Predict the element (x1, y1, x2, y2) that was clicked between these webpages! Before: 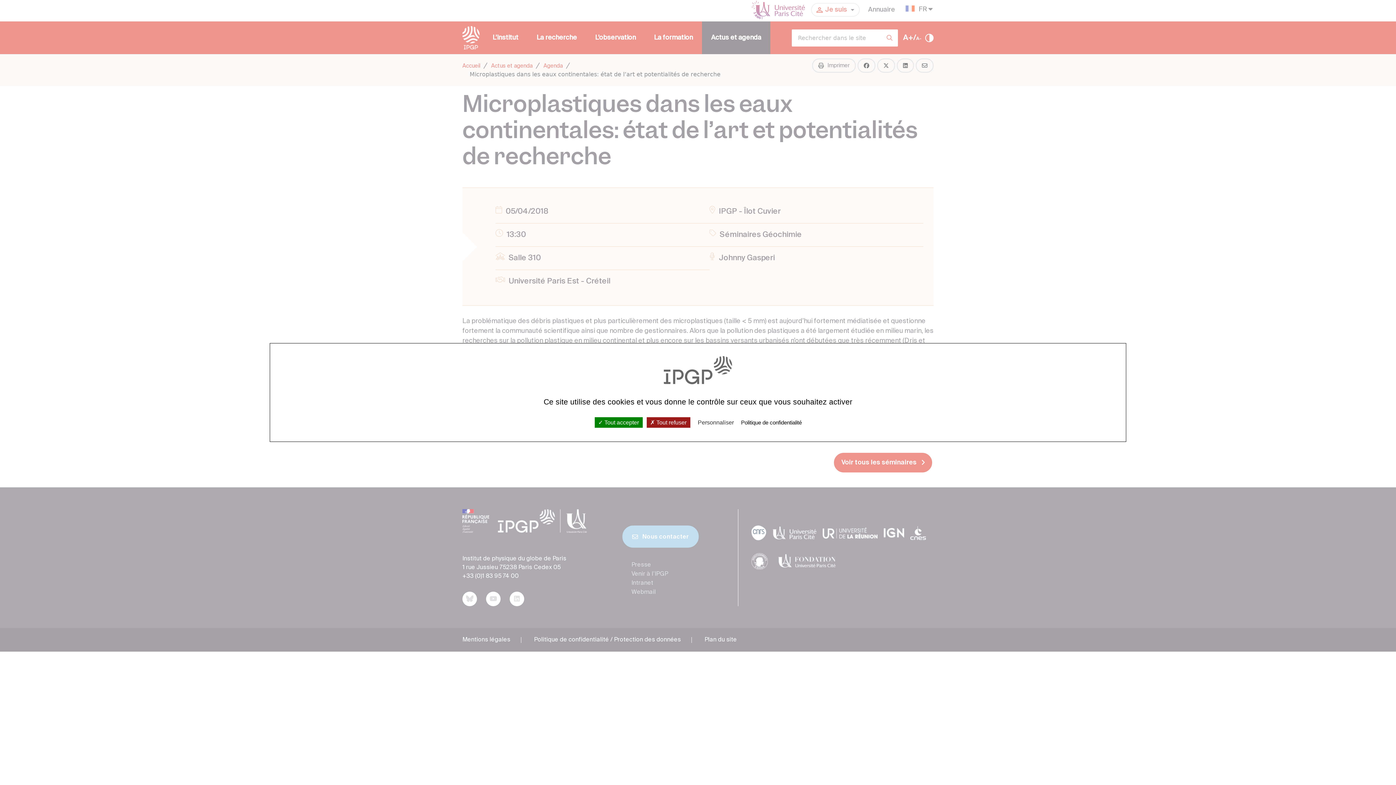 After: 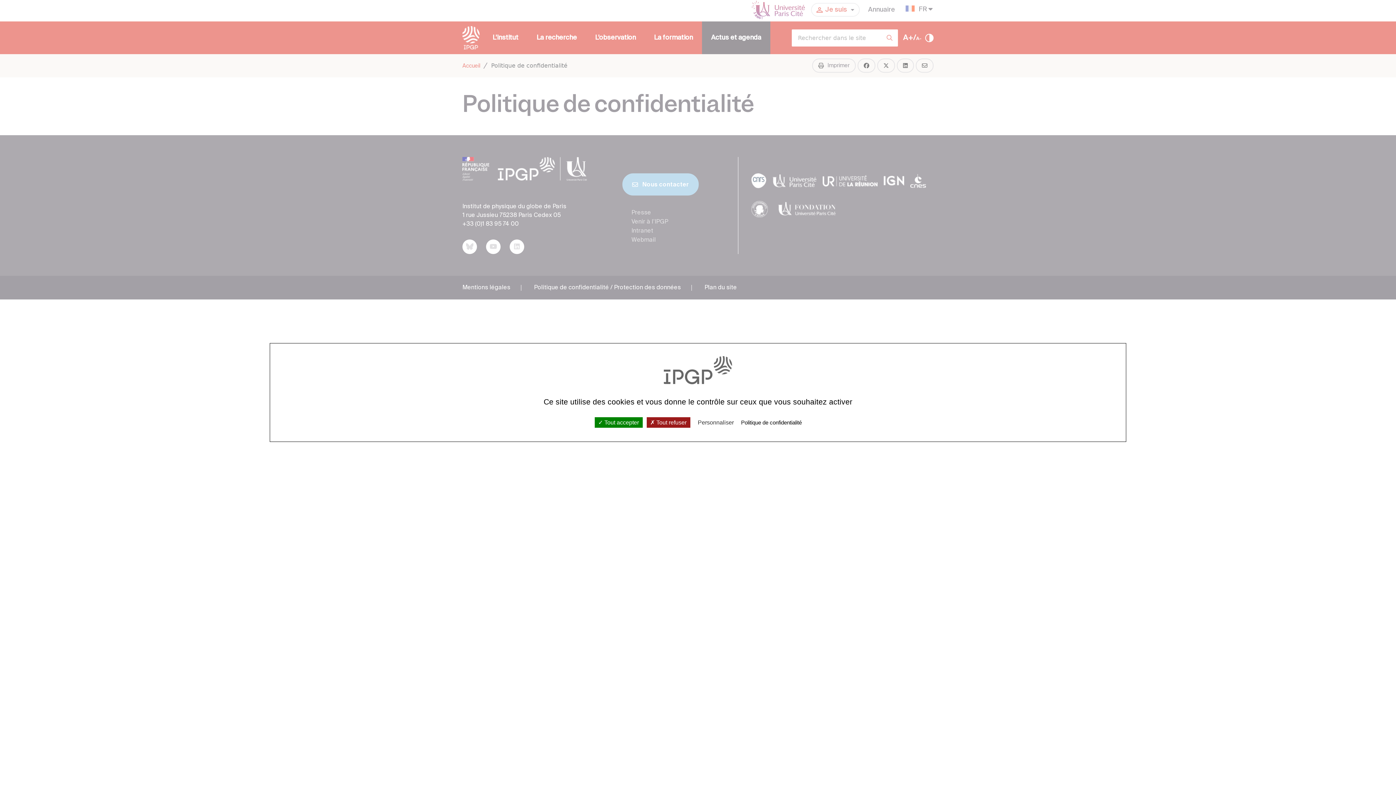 Action: label: Politique de confidentialité bbox: (739, 419, 804, 426)